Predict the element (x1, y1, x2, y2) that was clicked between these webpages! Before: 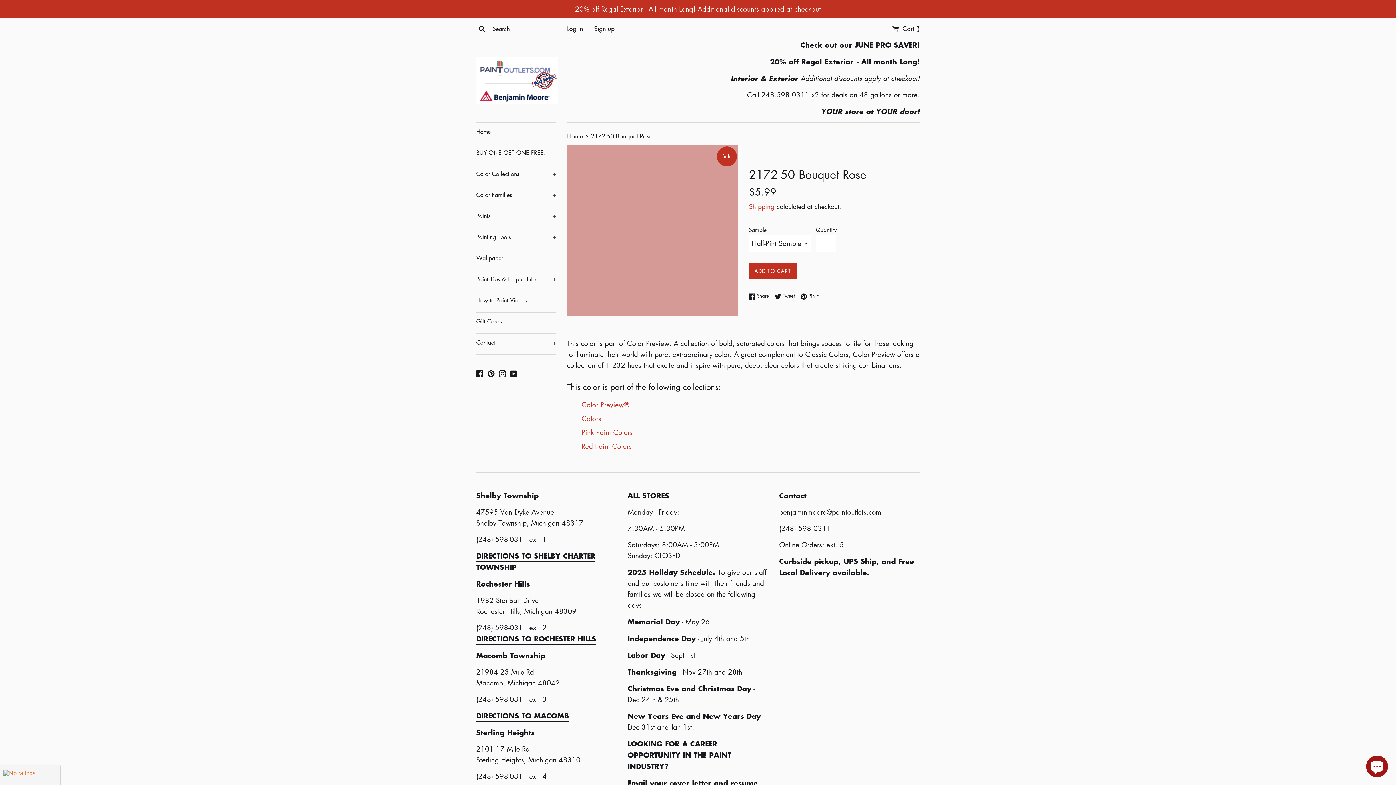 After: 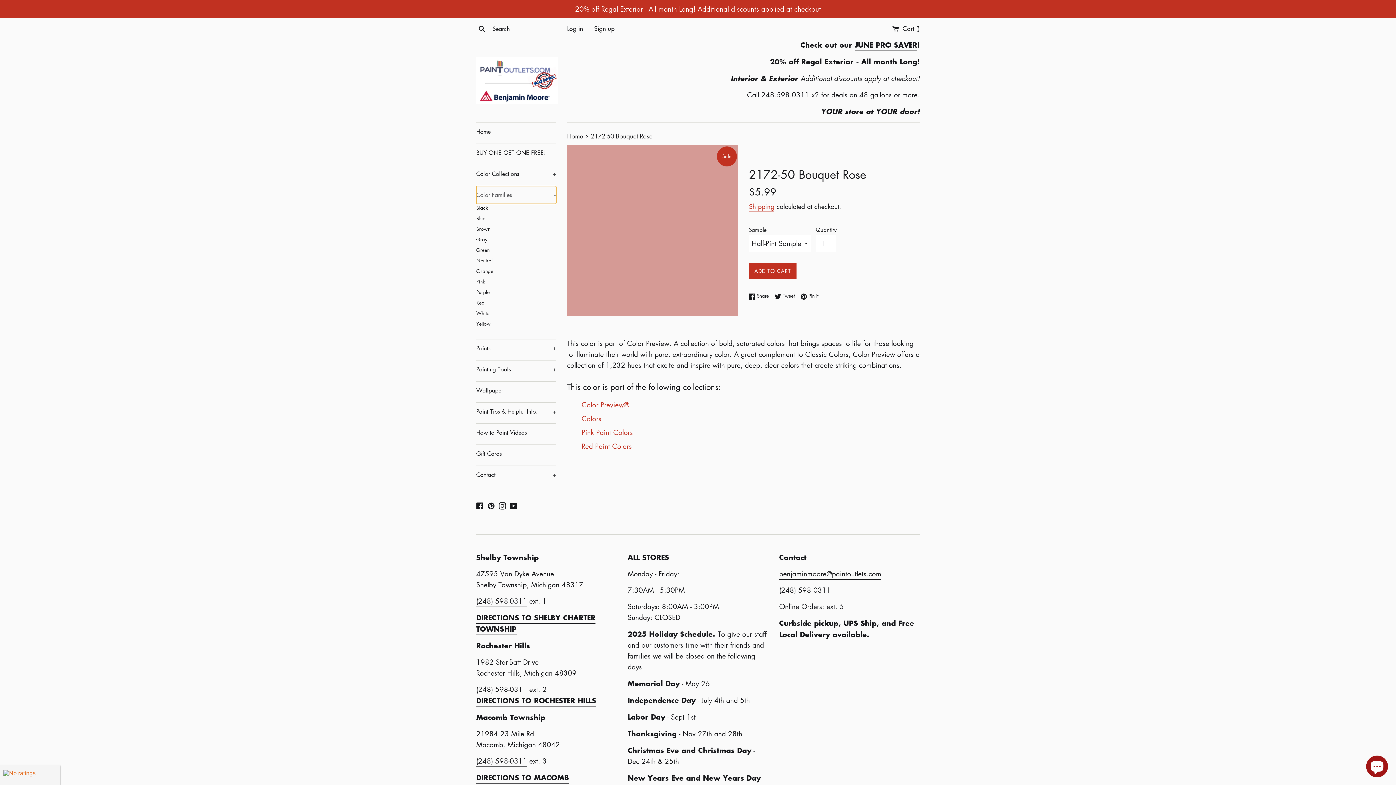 Action: bbox: (476, 186, 556, 204) label: Color Families
+